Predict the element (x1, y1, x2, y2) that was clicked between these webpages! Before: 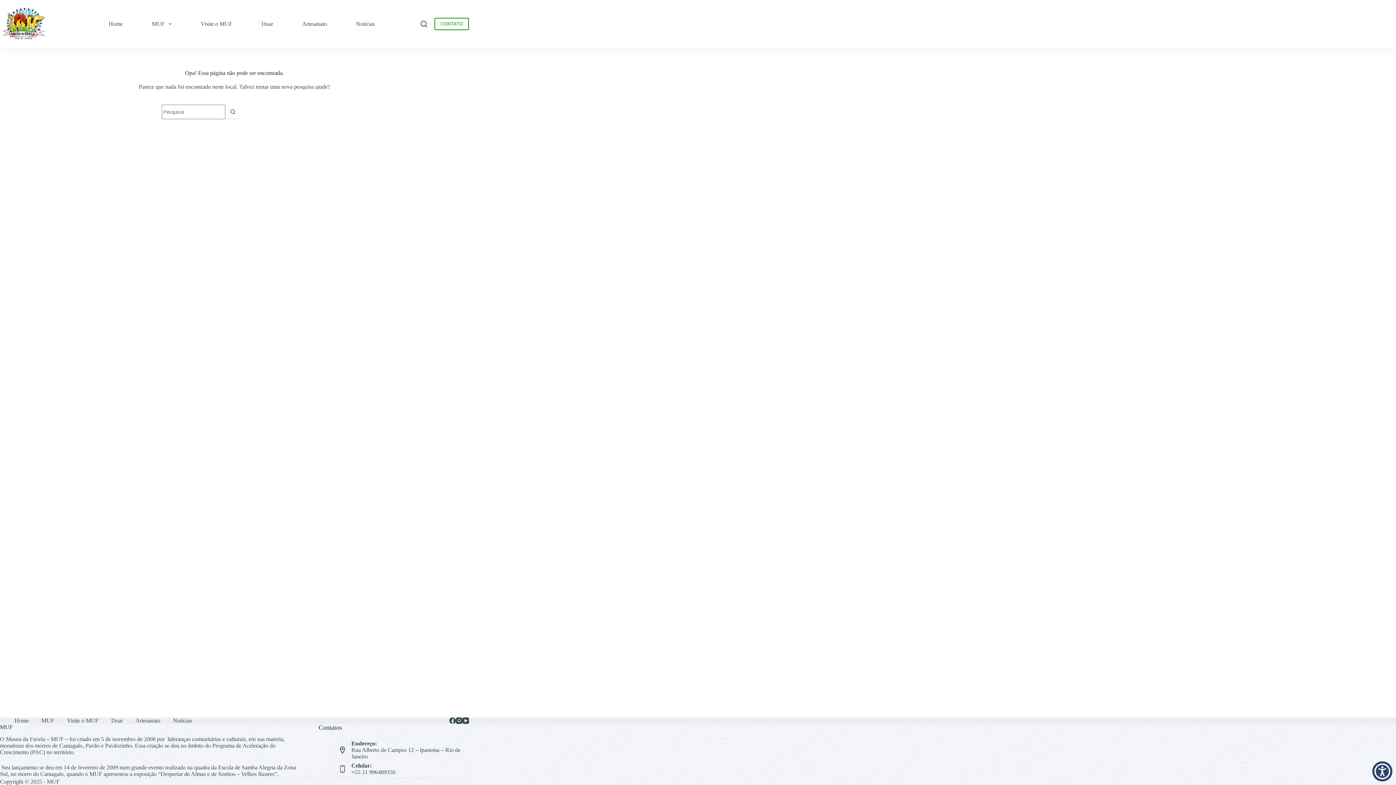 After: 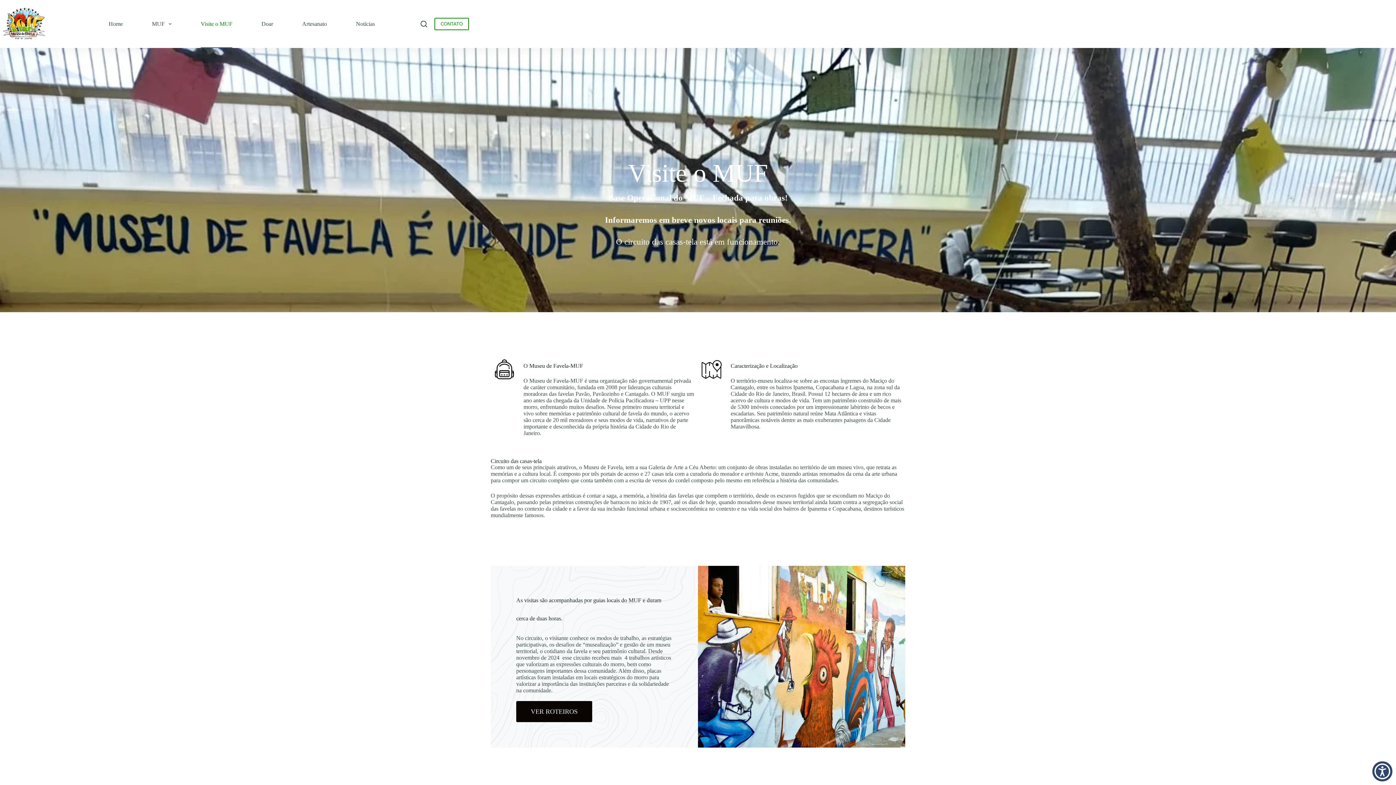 Action: bbox: (186, 0, 246, 48) label: Visite o MUF